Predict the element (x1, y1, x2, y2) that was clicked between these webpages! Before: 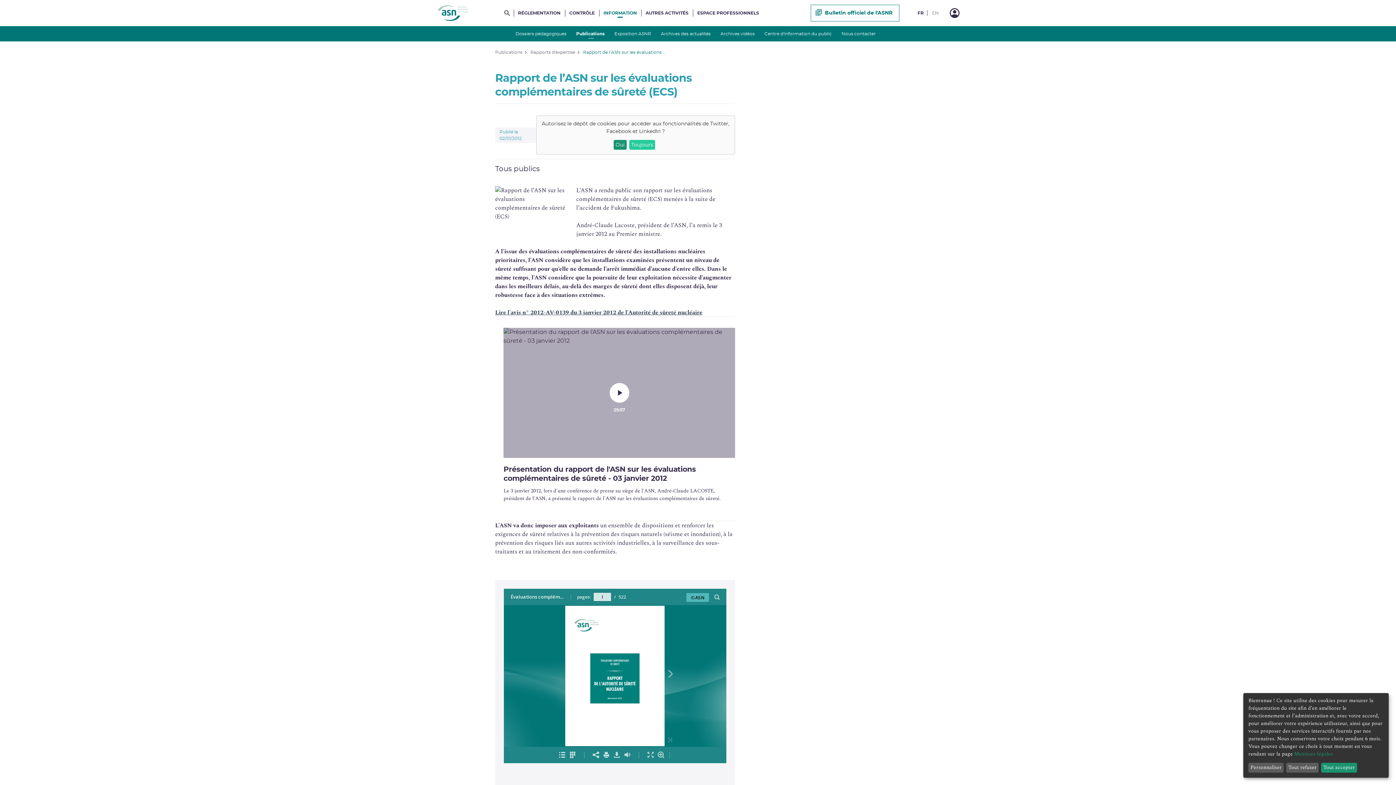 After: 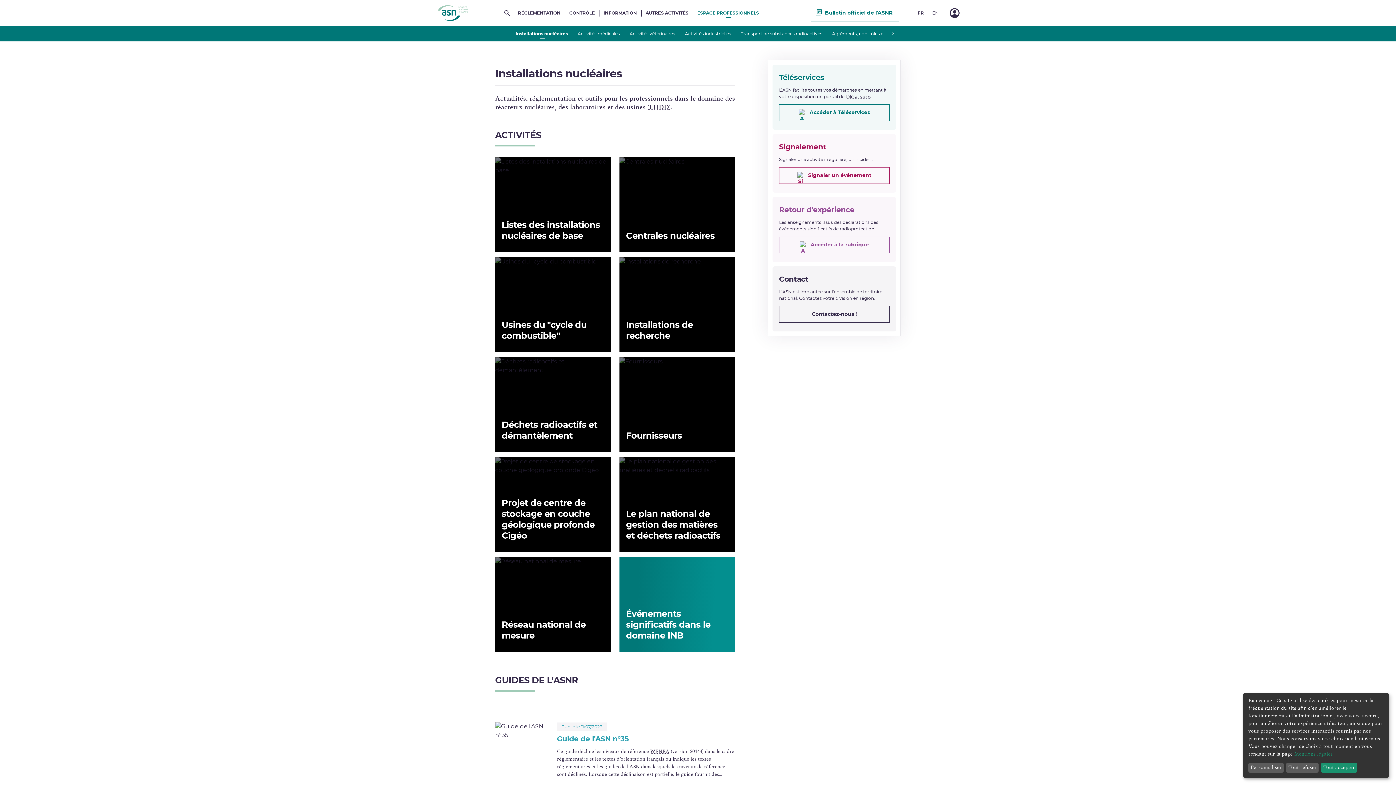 Action: label: ESPACE PROFESSIONNELS bbox: (693, 5, 763, 20)